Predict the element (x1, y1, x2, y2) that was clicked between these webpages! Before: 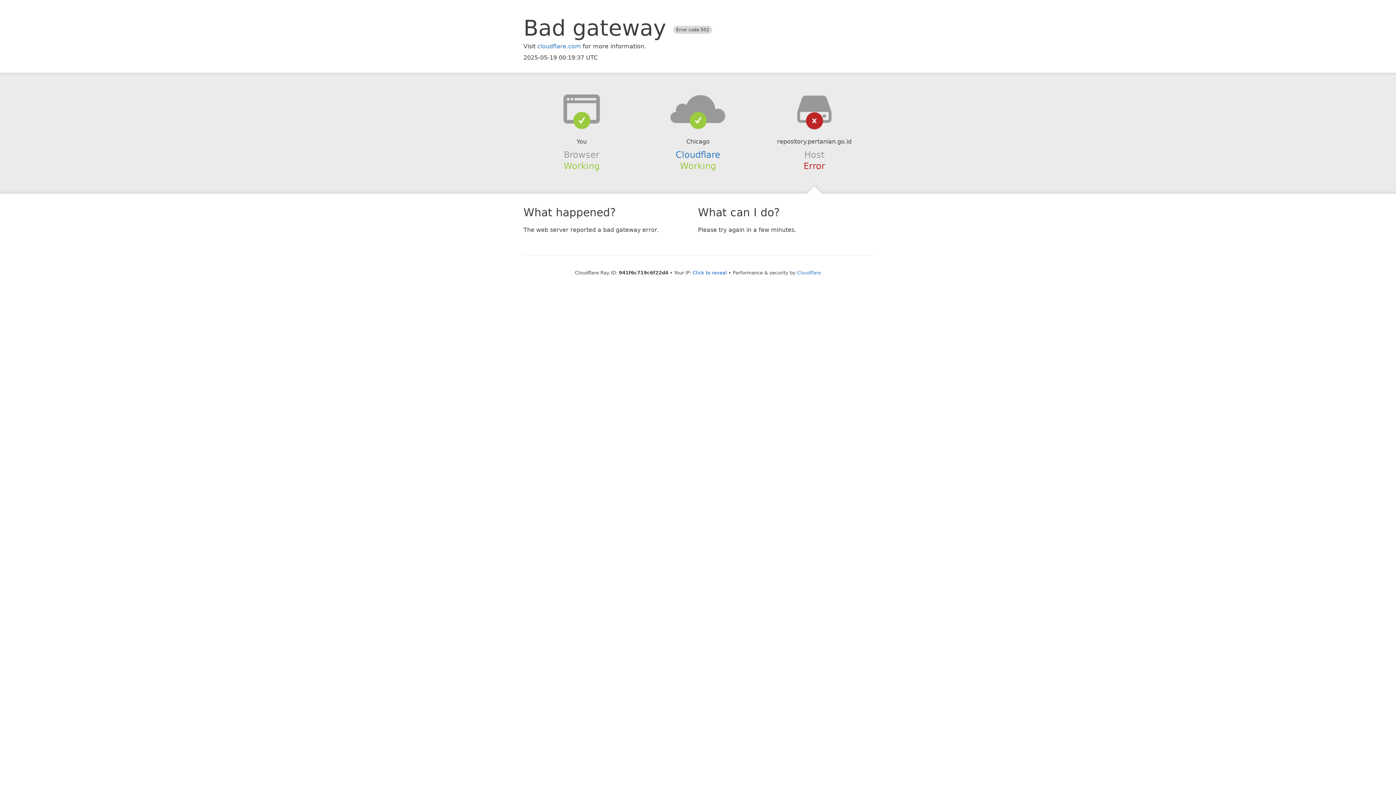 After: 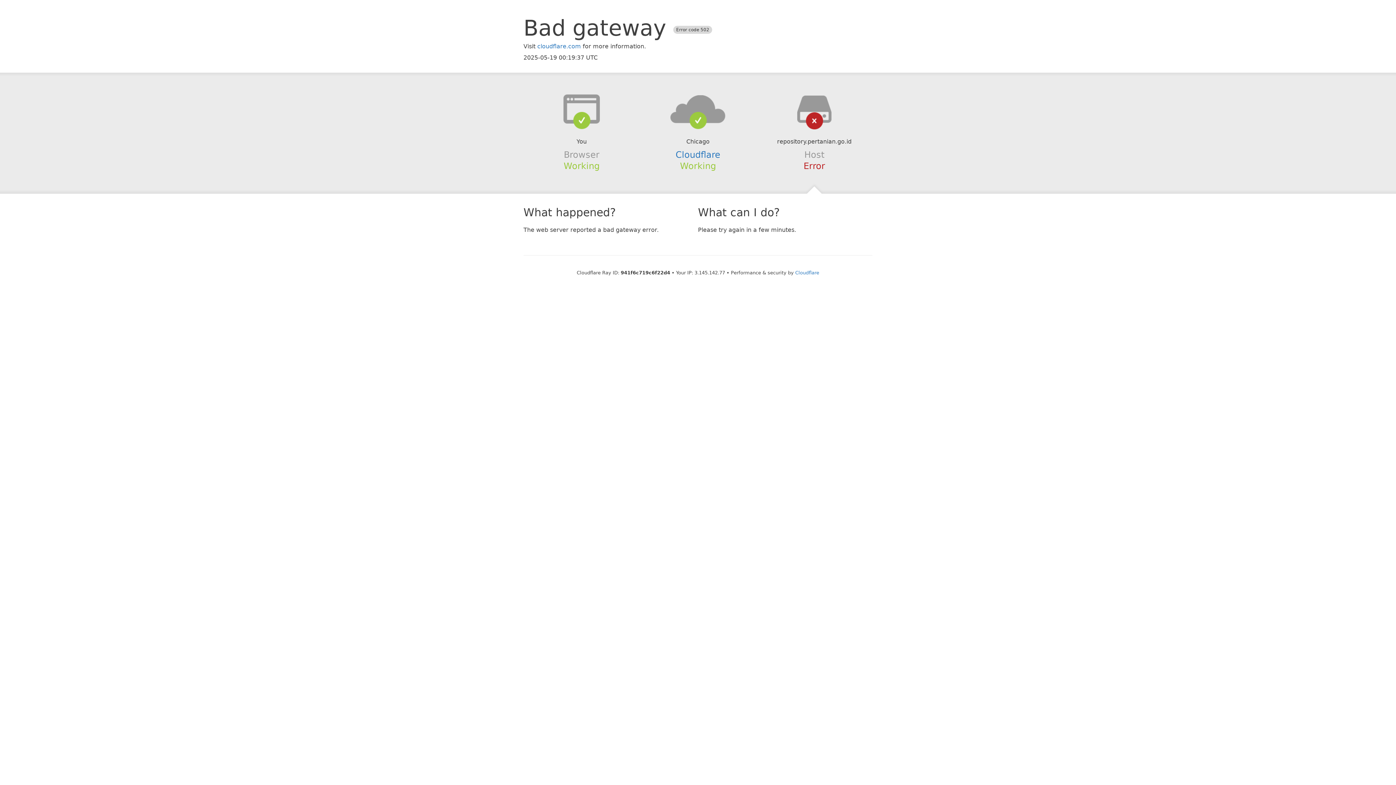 Action: label: Click to reveal bbox: (692, 270, 727, 275)